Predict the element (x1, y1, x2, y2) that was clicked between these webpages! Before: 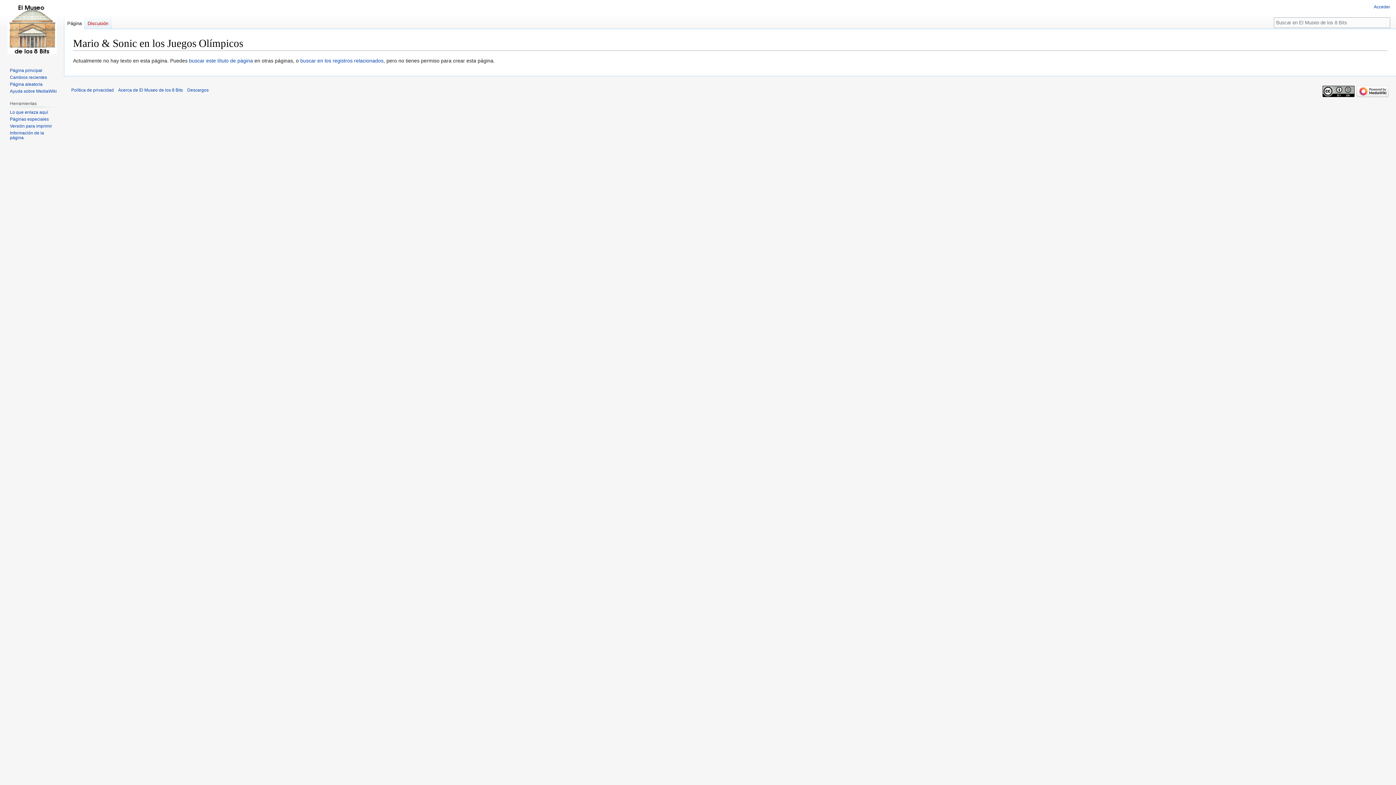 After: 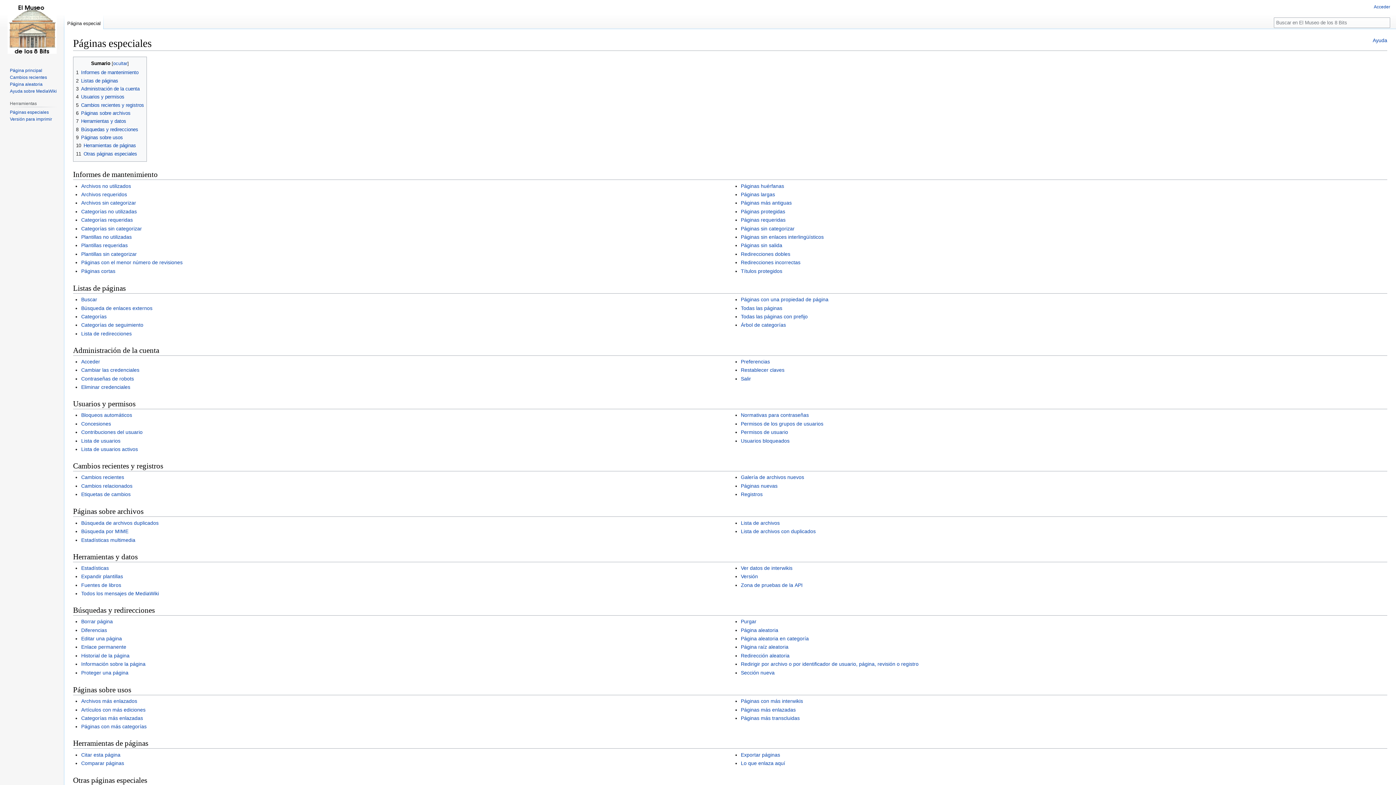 Action: bbox: (9, 116, 48, 121) label: Páginas especiales